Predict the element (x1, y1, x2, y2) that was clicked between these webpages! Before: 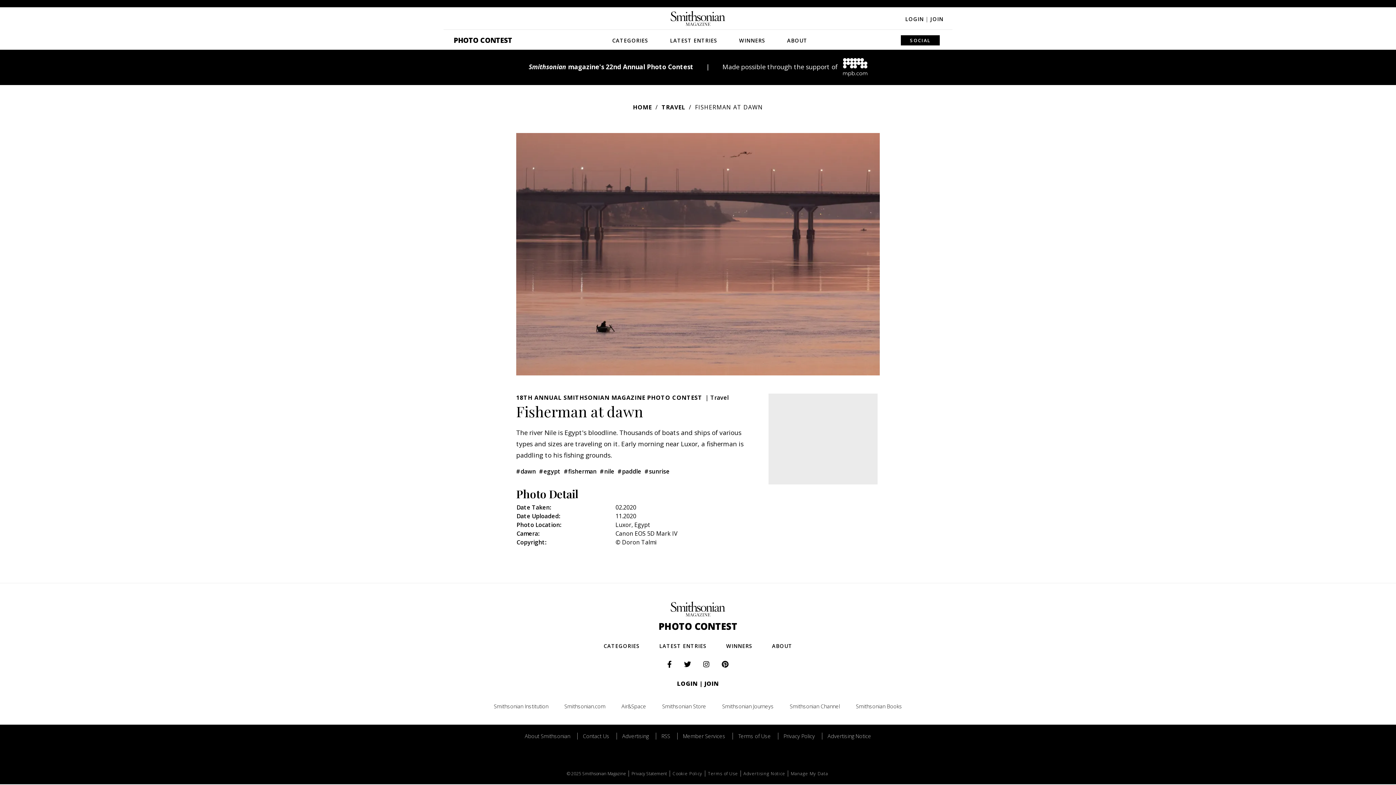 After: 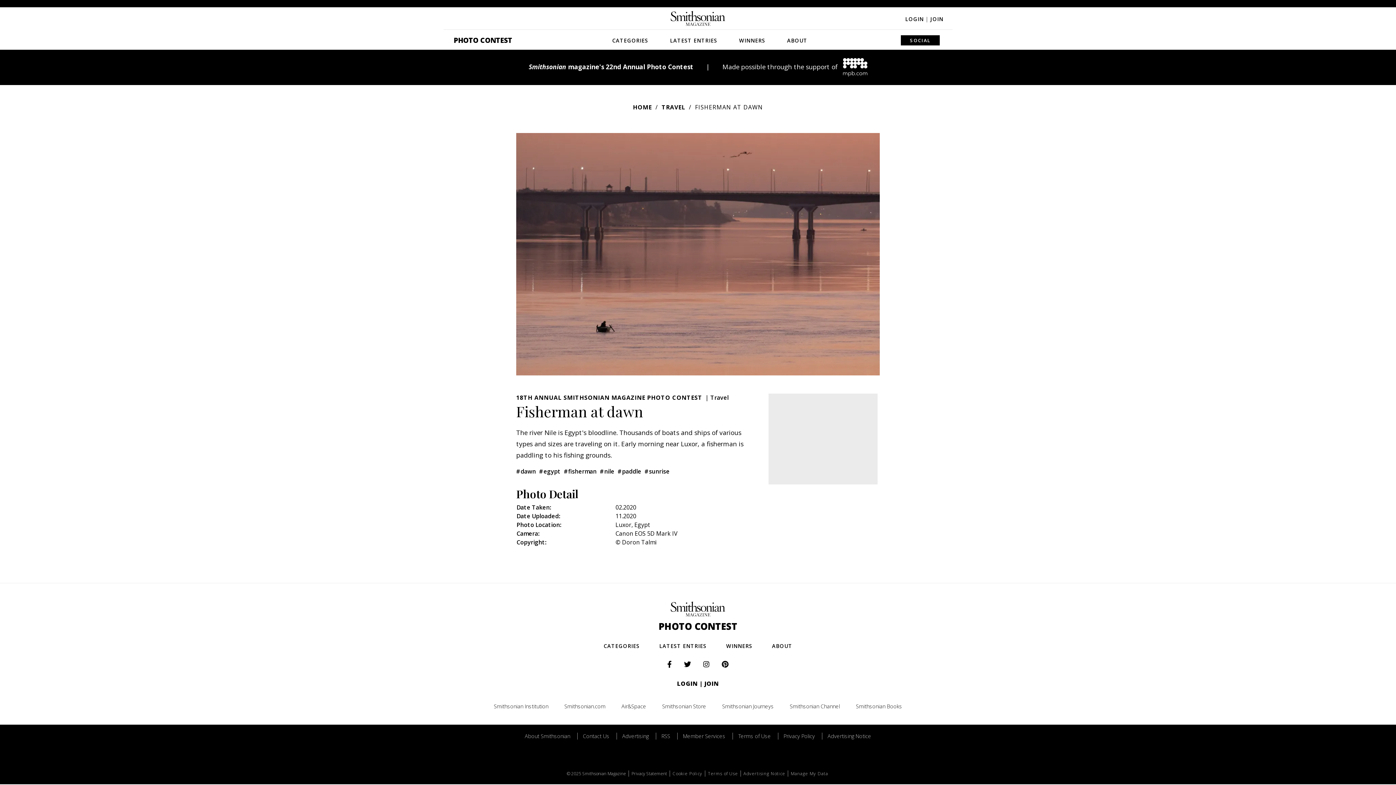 Action: bbox: (839, 62, 867, 70)